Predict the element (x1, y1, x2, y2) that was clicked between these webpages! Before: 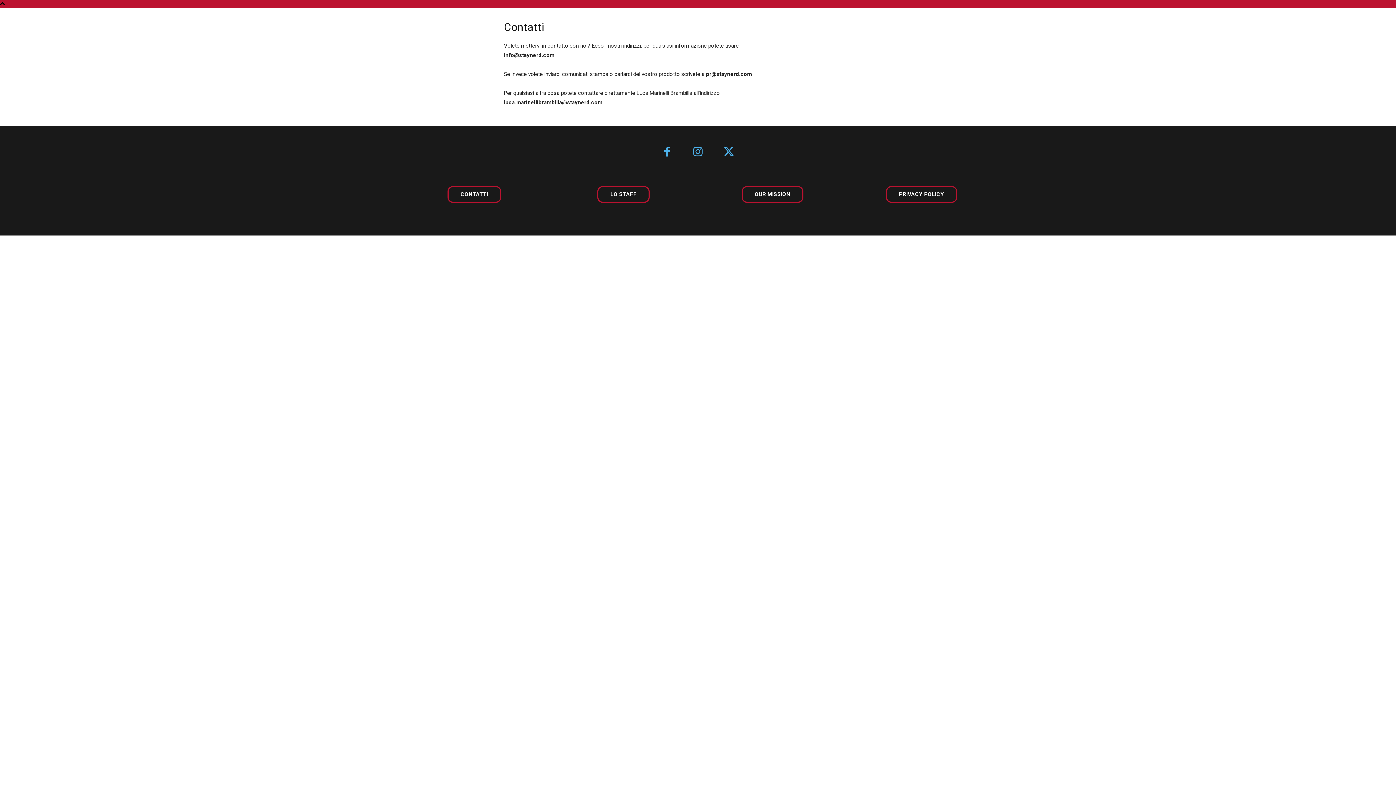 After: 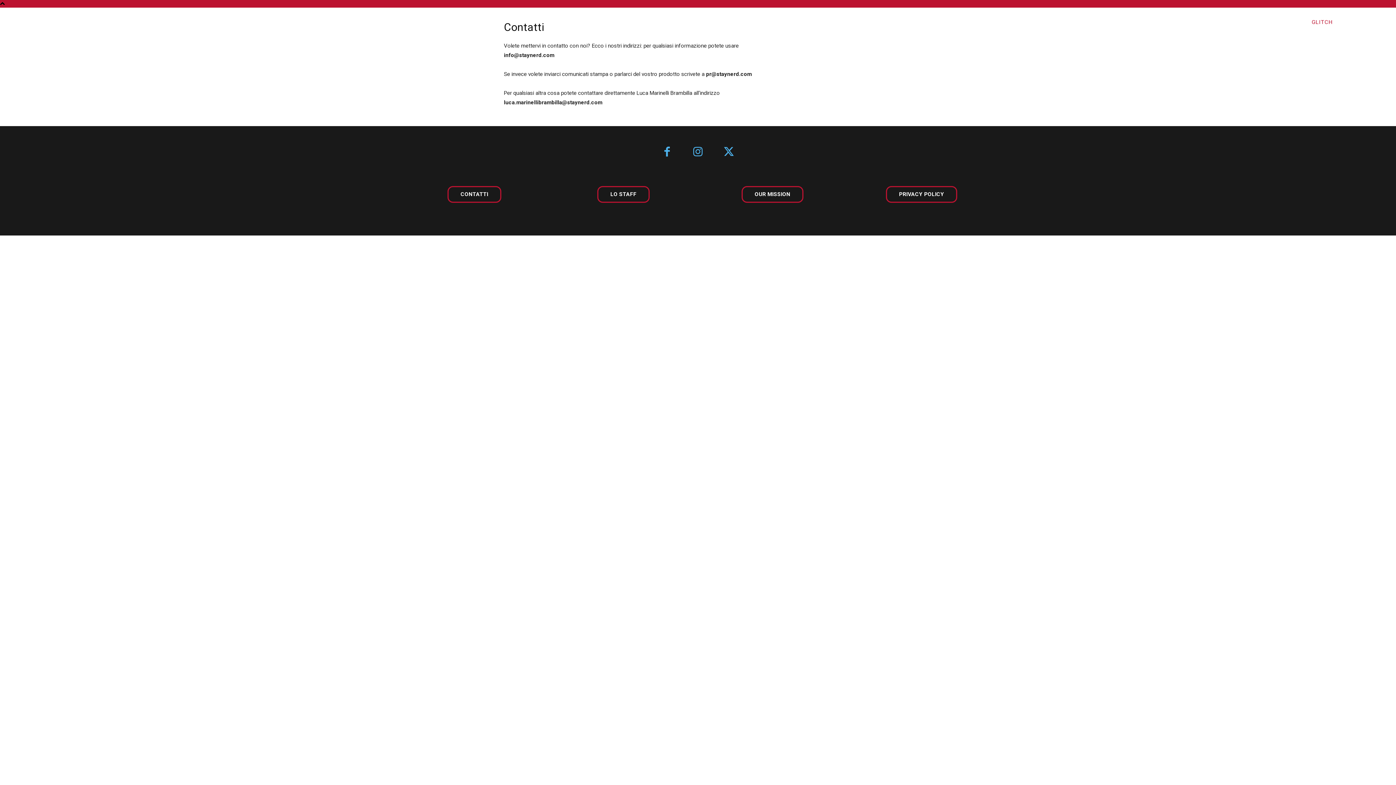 Action: bbox: (1306, 13, 1338, 31) label: GLITCH